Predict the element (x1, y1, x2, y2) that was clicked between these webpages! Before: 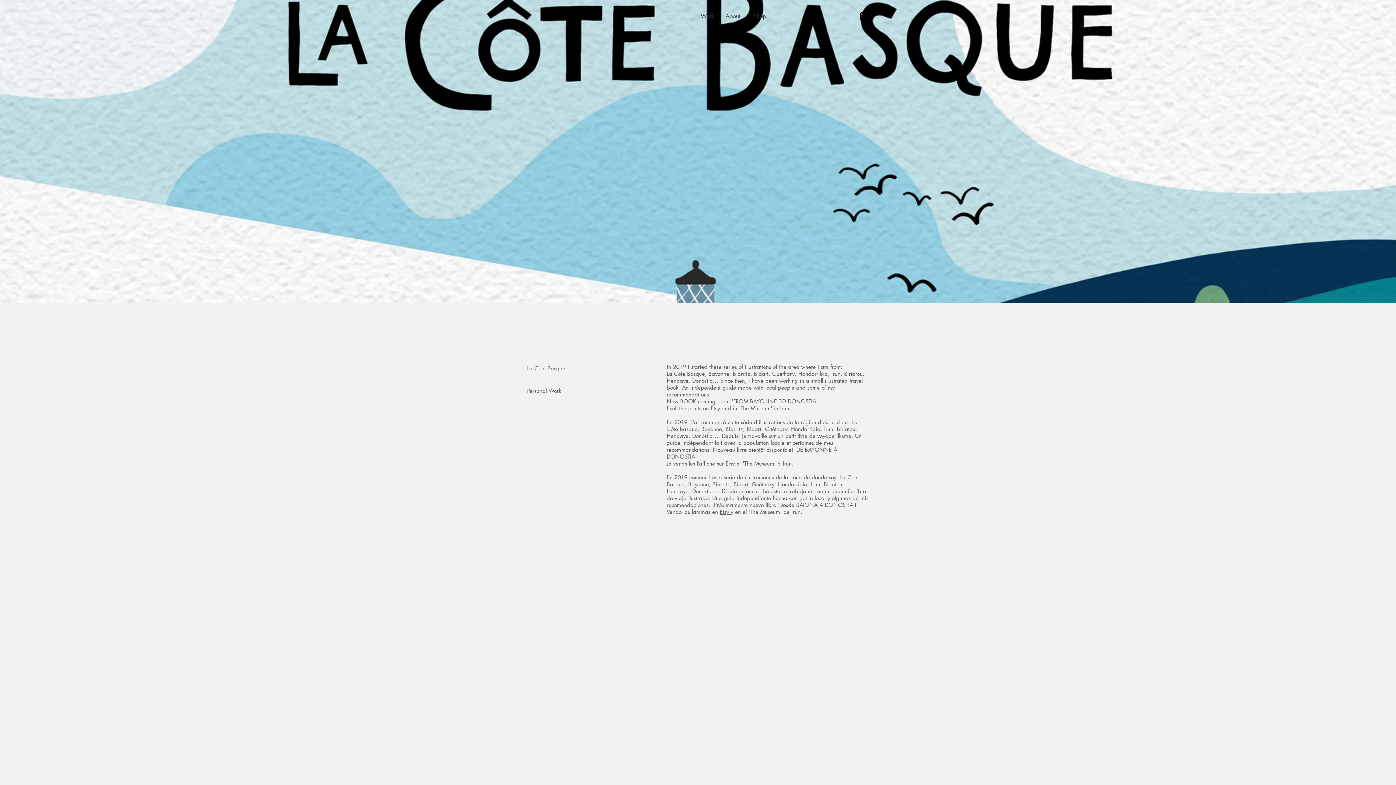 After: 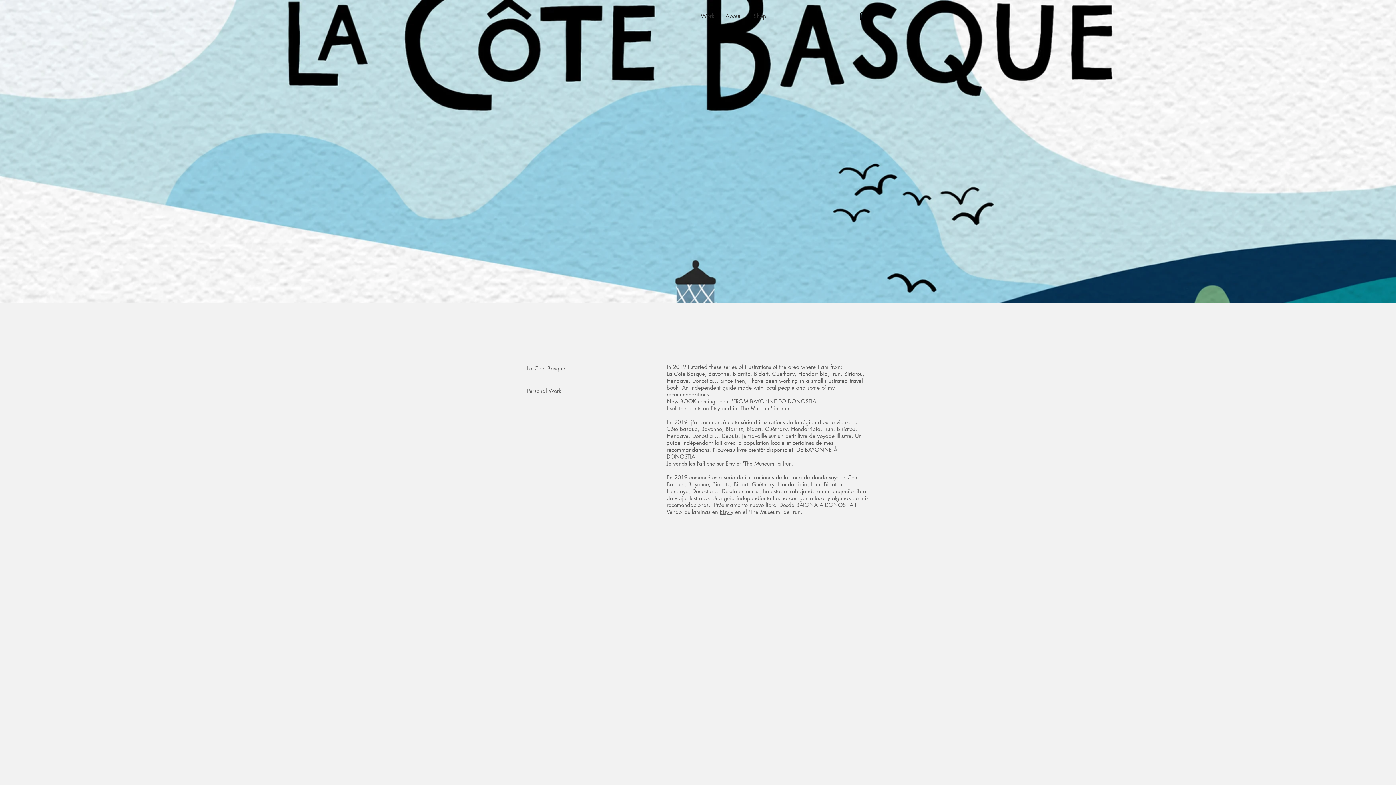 Action: bbox: (720, 508, 730, 515) label: Etsy 